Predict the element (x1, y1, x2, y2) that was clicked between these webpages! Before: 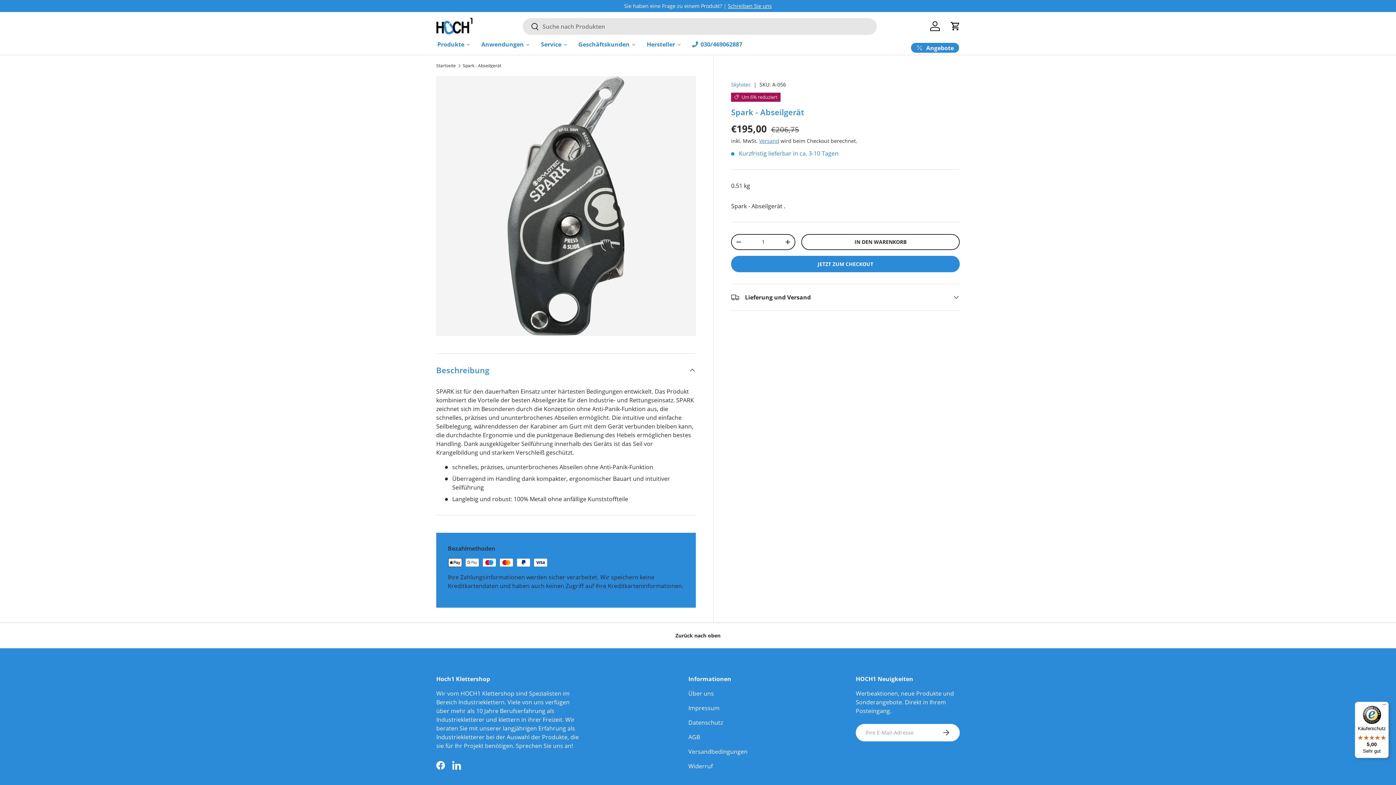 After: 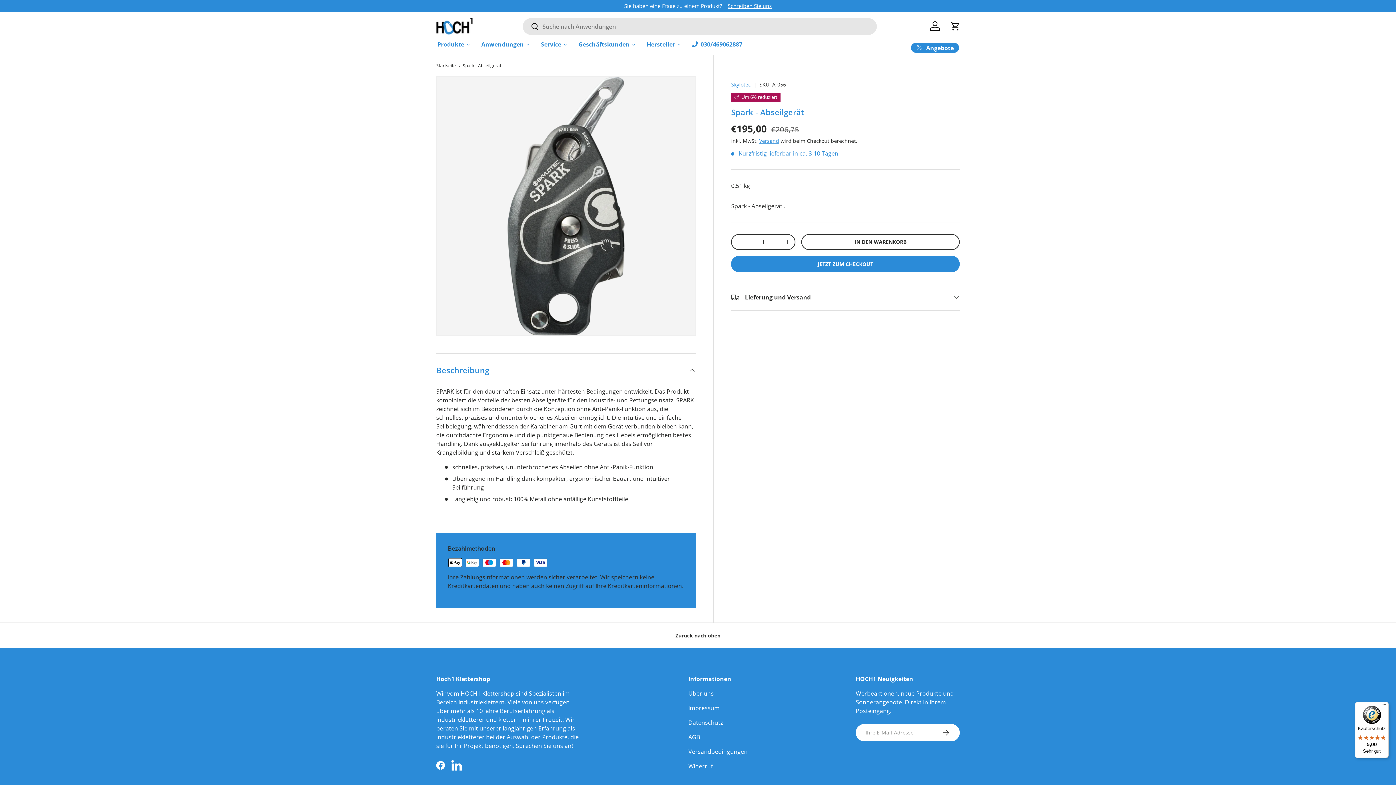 Action: label: LinkedIn bbox: (448, 757, 464, 773)